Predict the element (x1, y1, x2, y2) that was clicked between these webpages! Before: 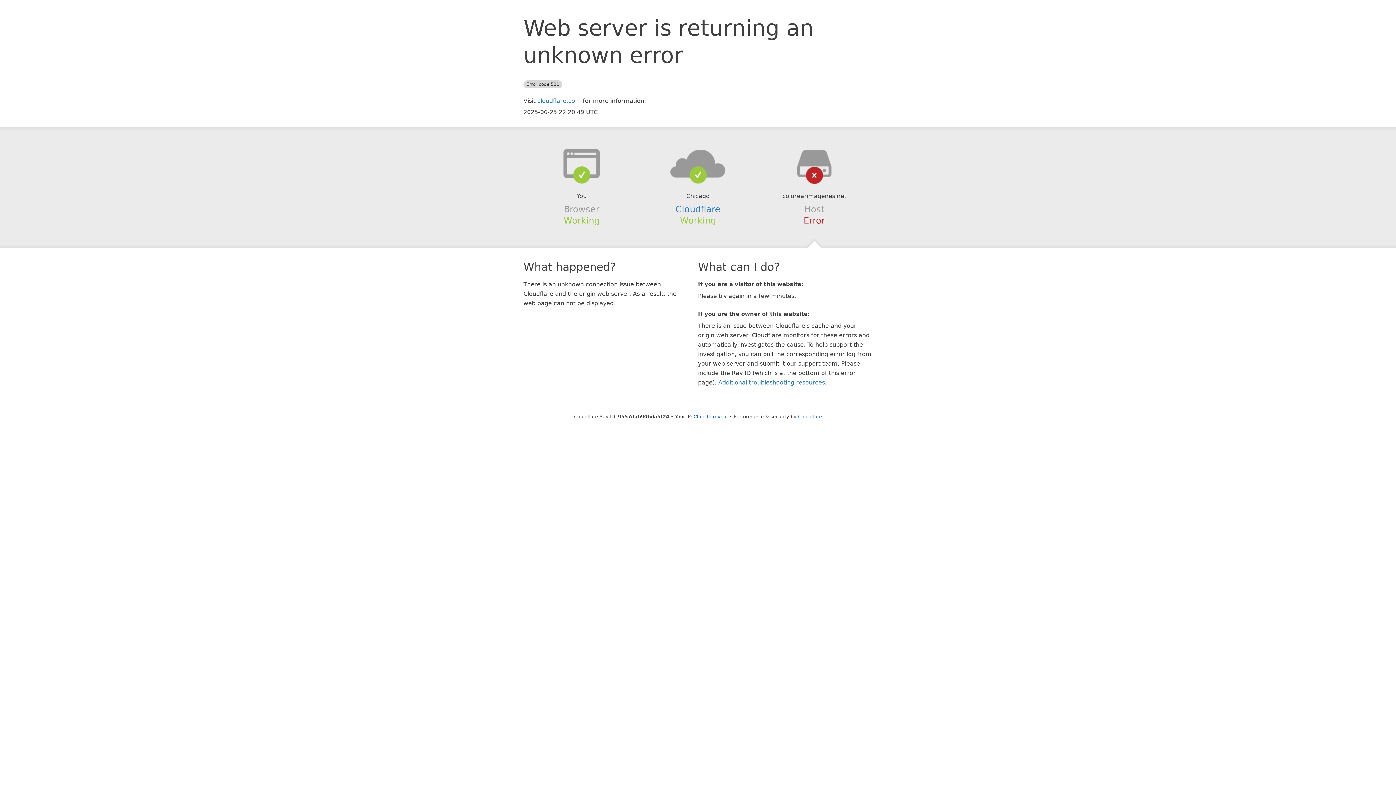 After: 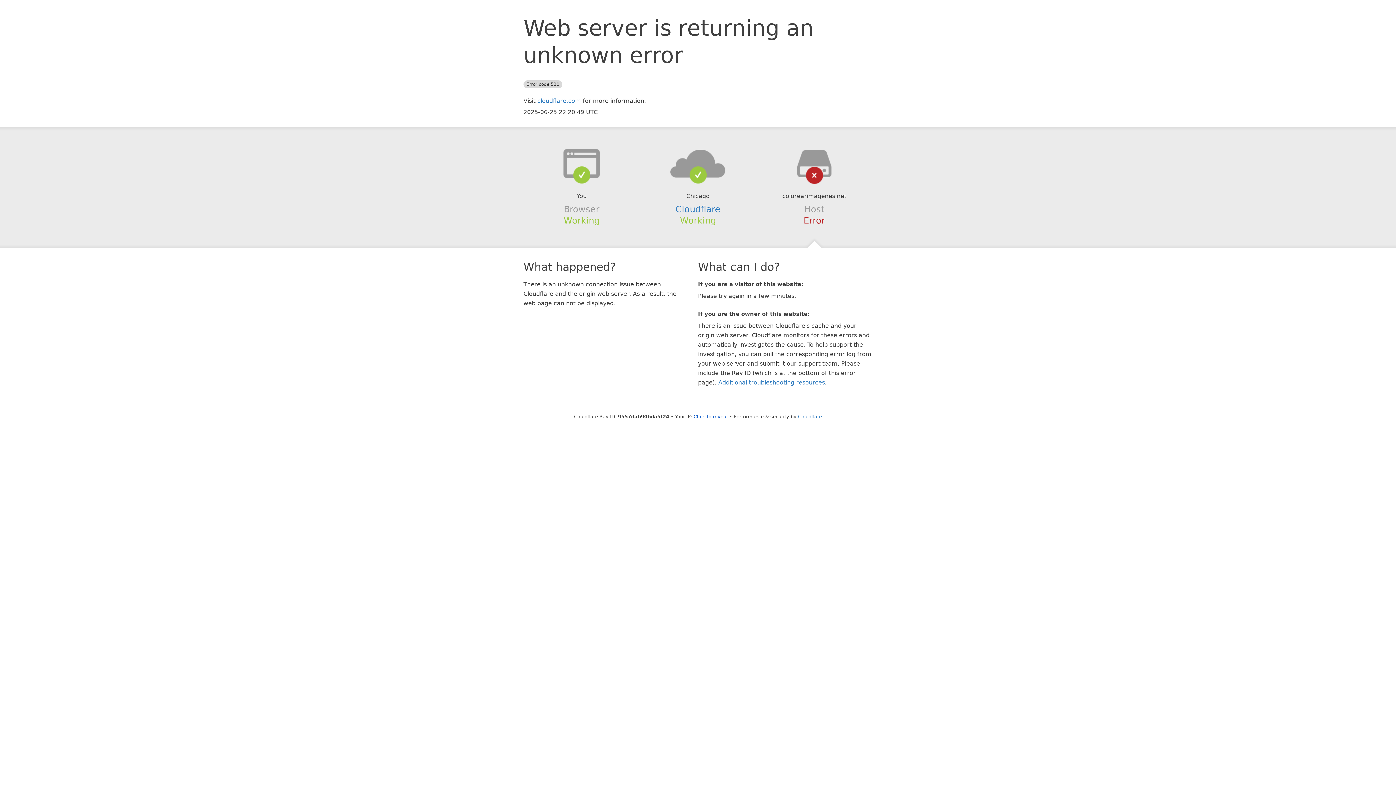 Action: bbox: (639, 148, 756, 178)